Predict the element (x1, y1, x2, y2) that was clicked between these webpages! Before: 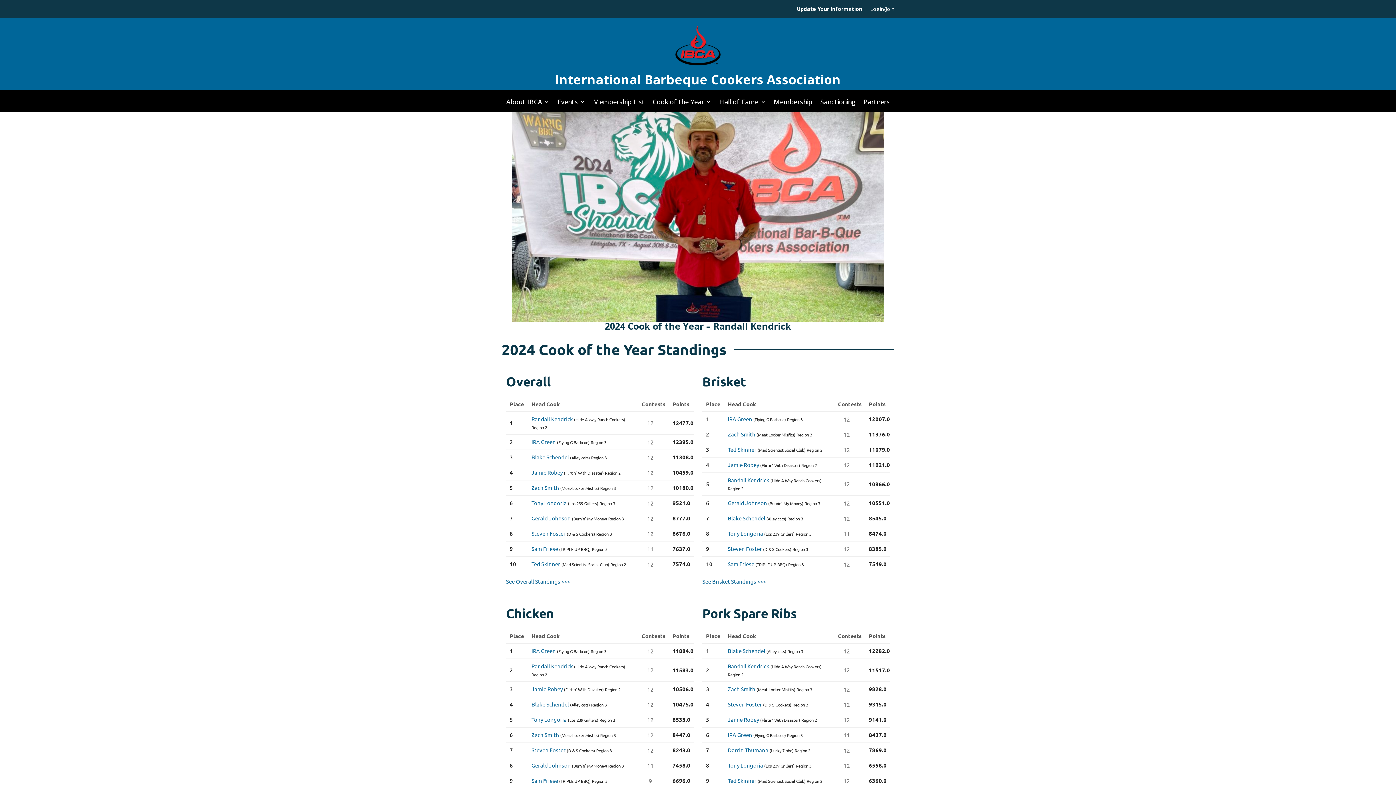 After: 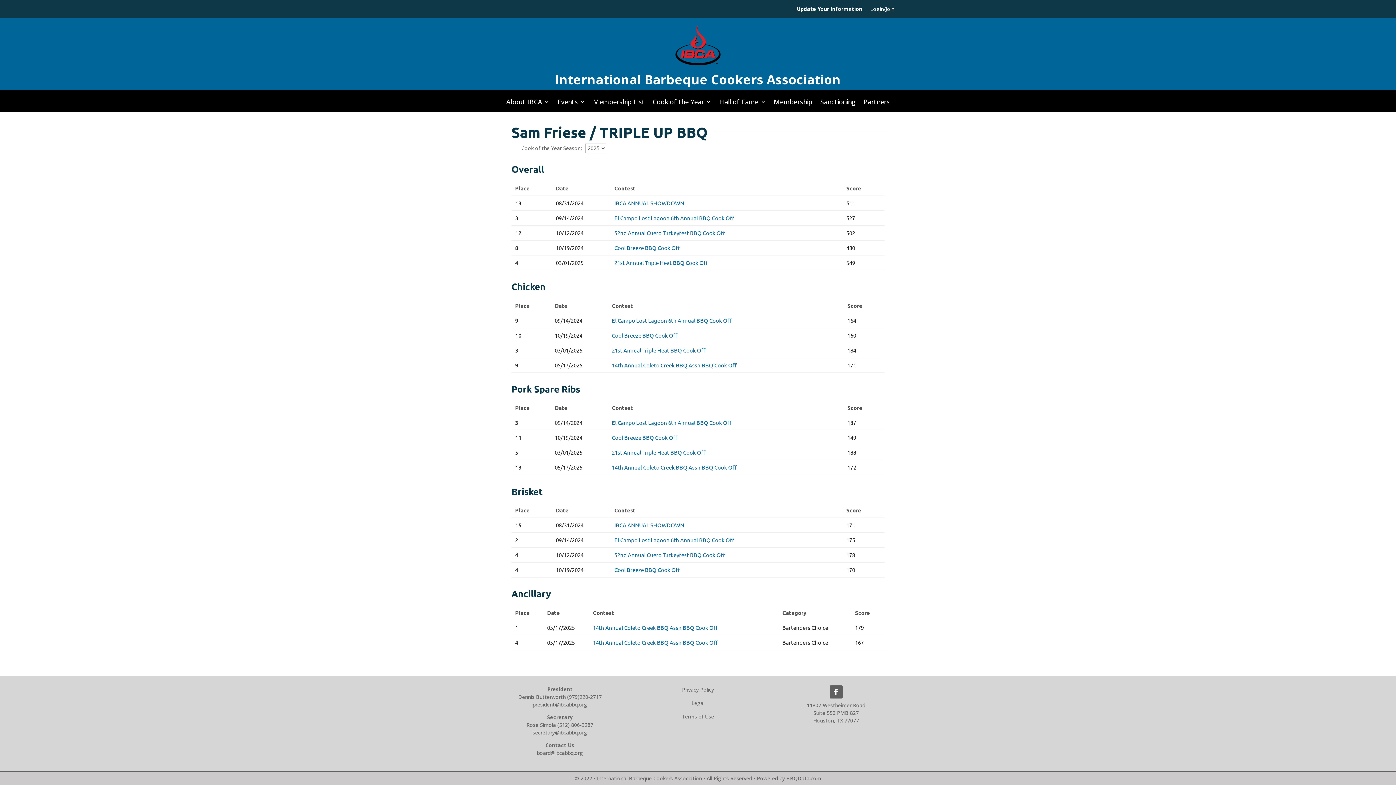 Action: bbox: (531, 545, 558, 552) label: Sam Friese